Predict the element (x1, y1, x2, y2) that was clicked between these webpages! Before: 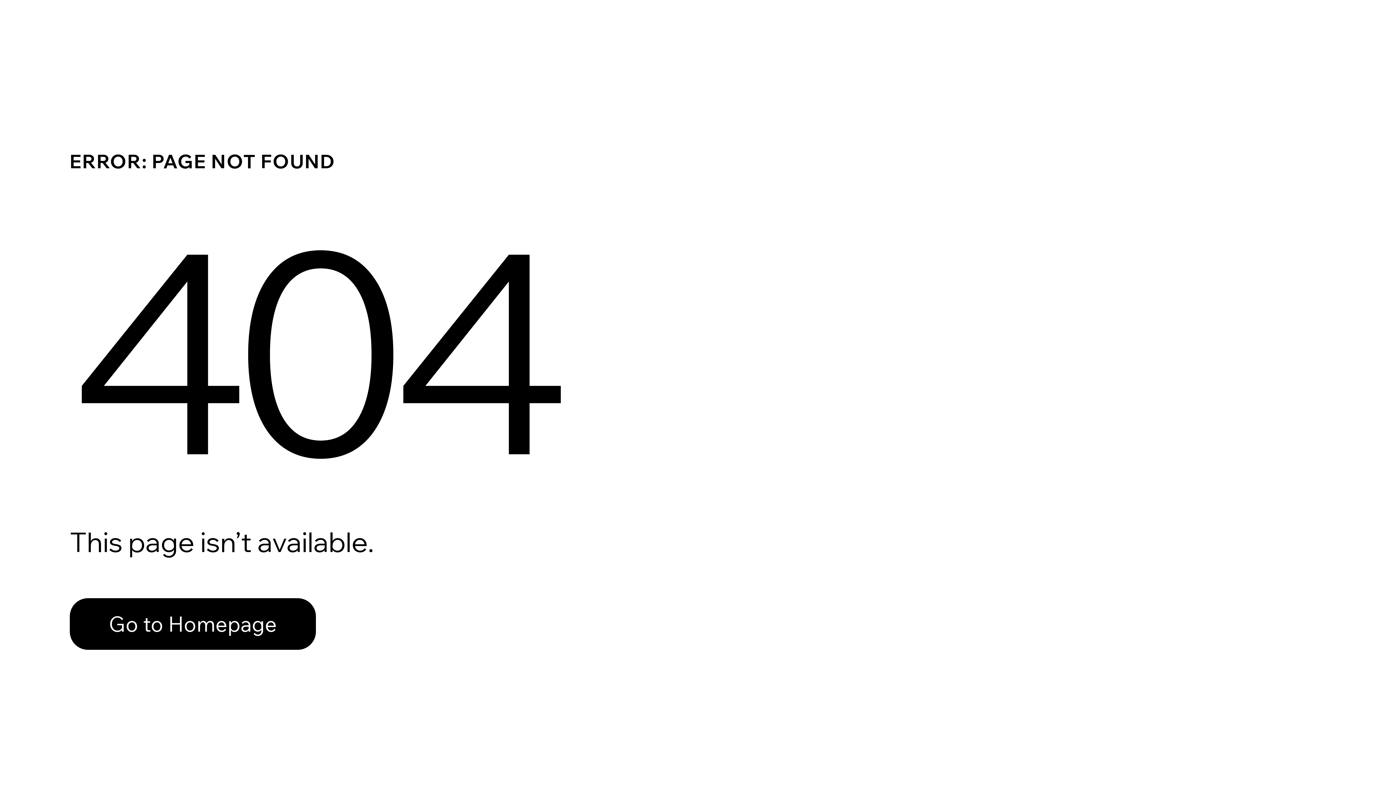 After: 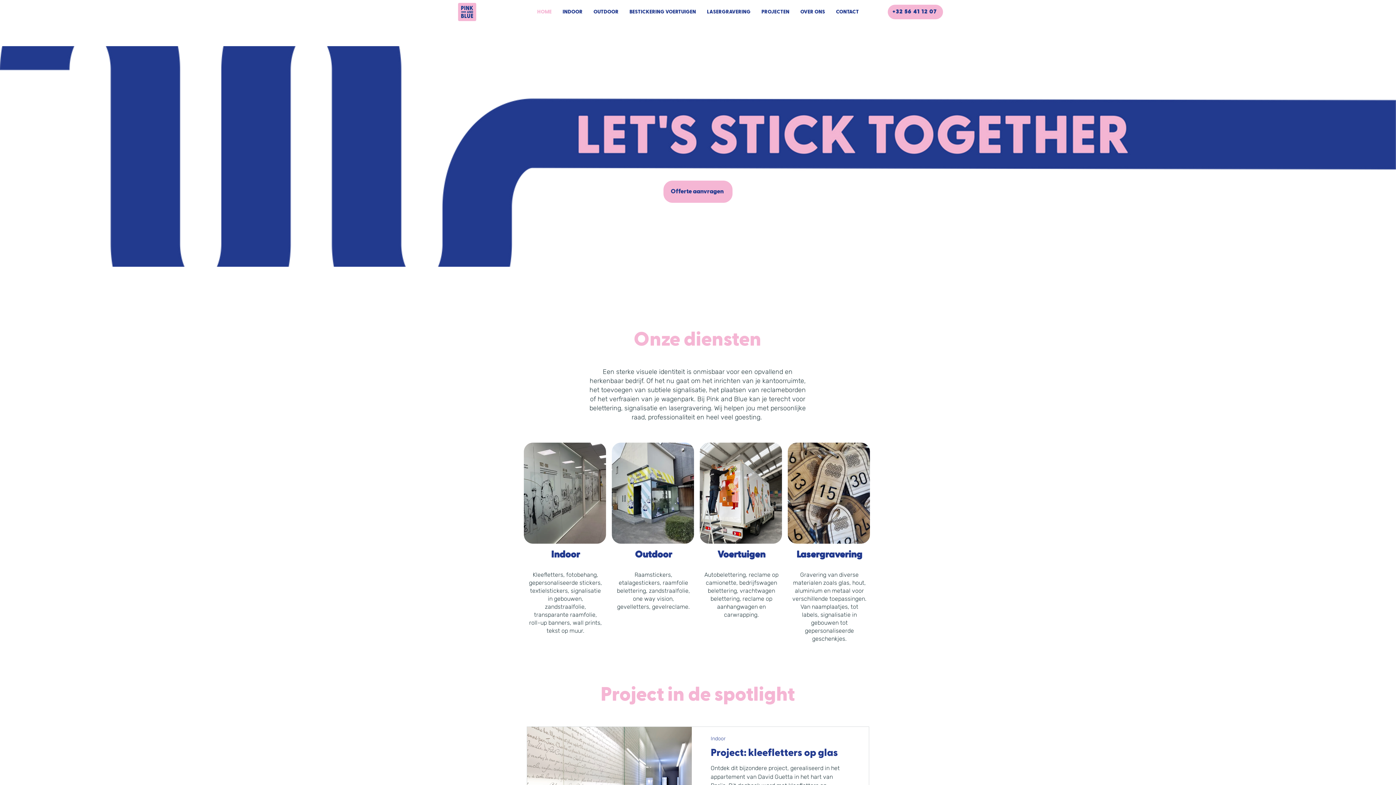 Action: label: Go to Homepage bbox: (69, 598, 316, 650)